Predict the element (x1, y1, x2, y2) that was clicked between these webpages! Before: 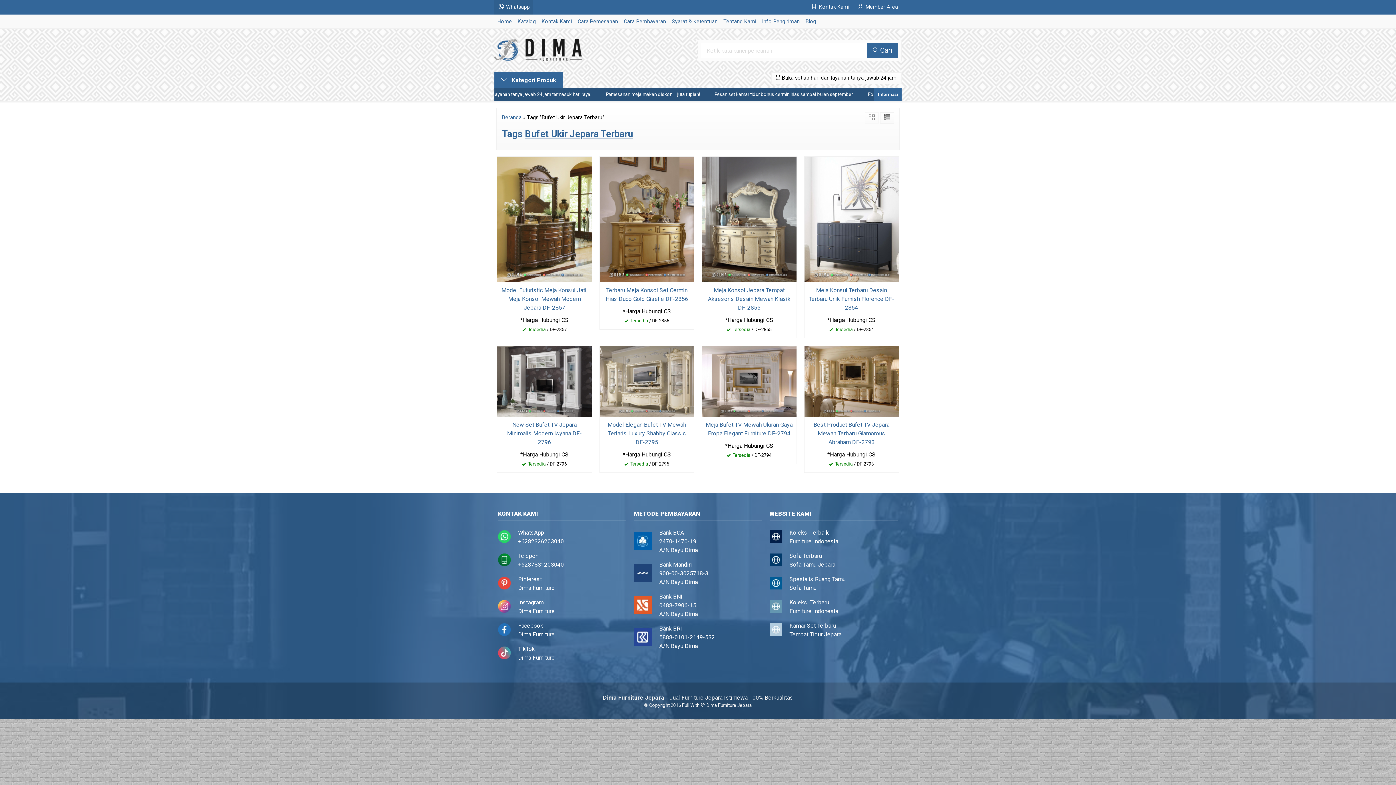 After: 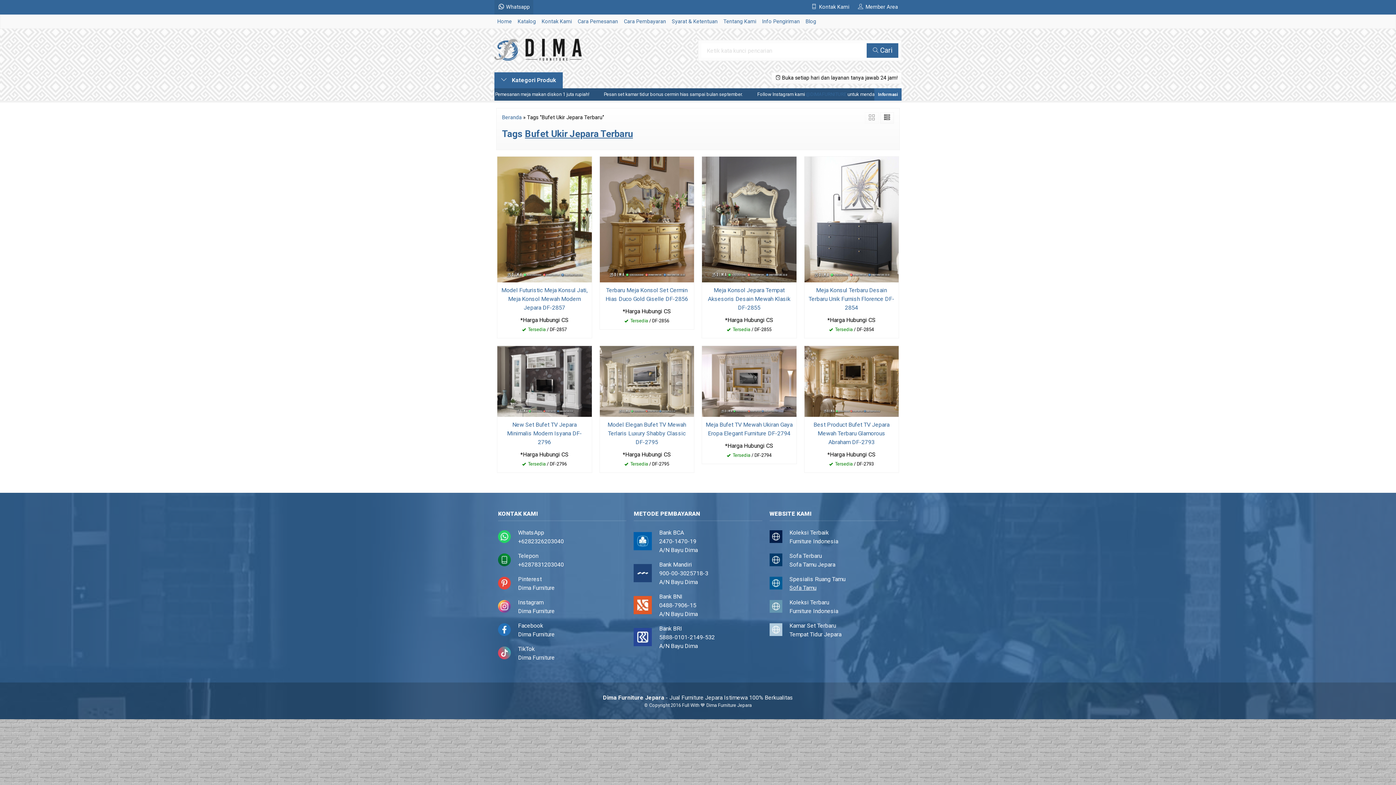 Action: label: Sofa Tamu bbox: (789, 584, 816, 591)